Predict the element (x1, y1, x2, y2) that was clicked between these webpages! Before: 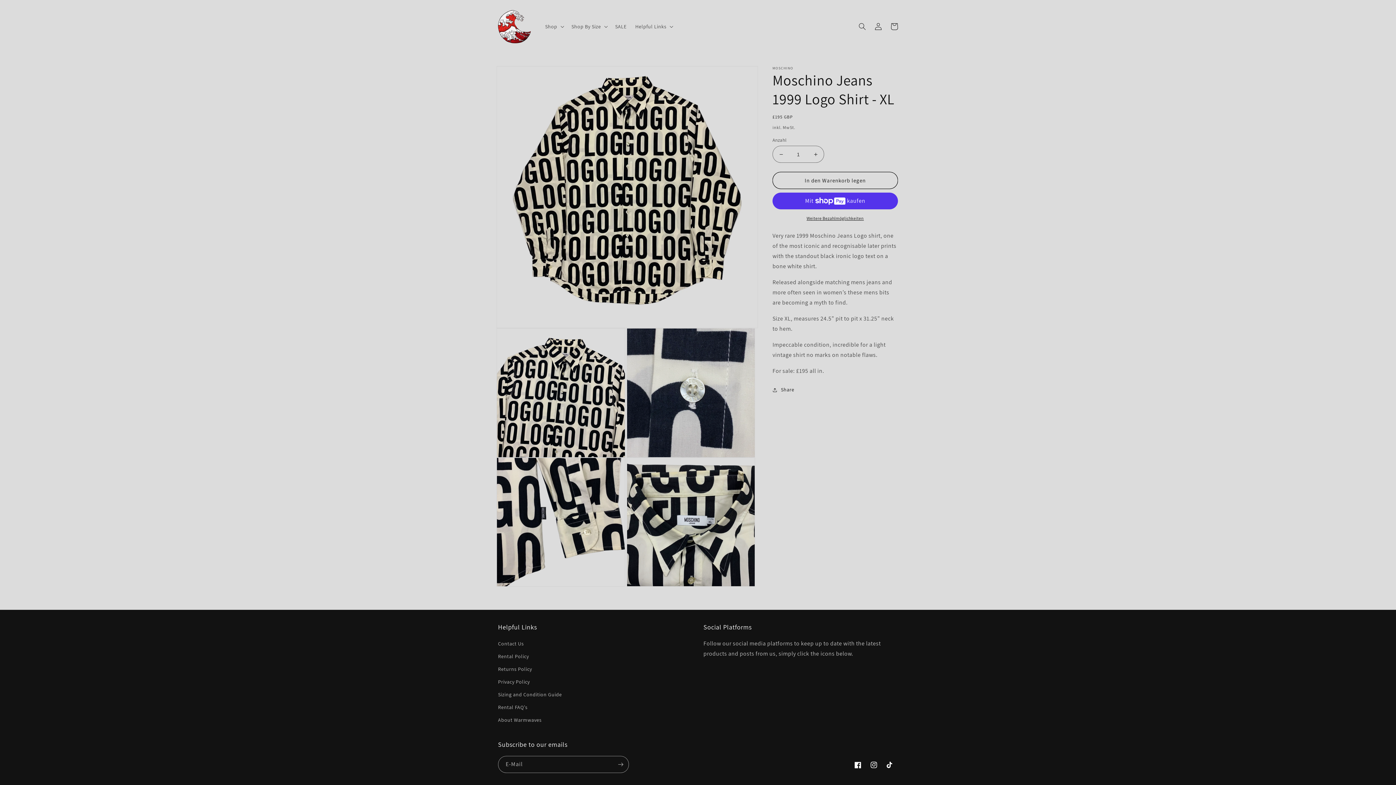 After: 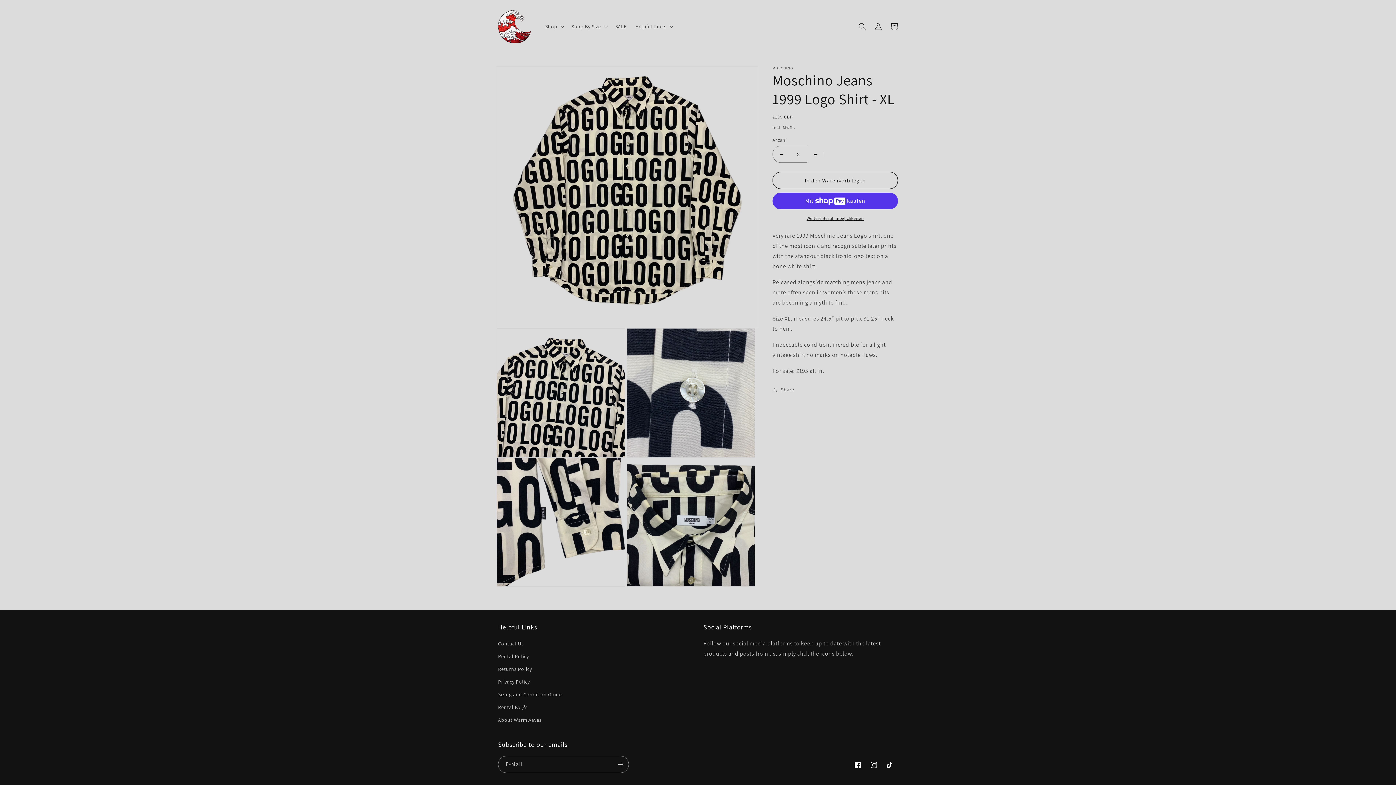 Action: bbox: (807, 145, 824, 162) label: Erhöhe die Menge für Moschino Jeans 1999 Logo Shirt - XL